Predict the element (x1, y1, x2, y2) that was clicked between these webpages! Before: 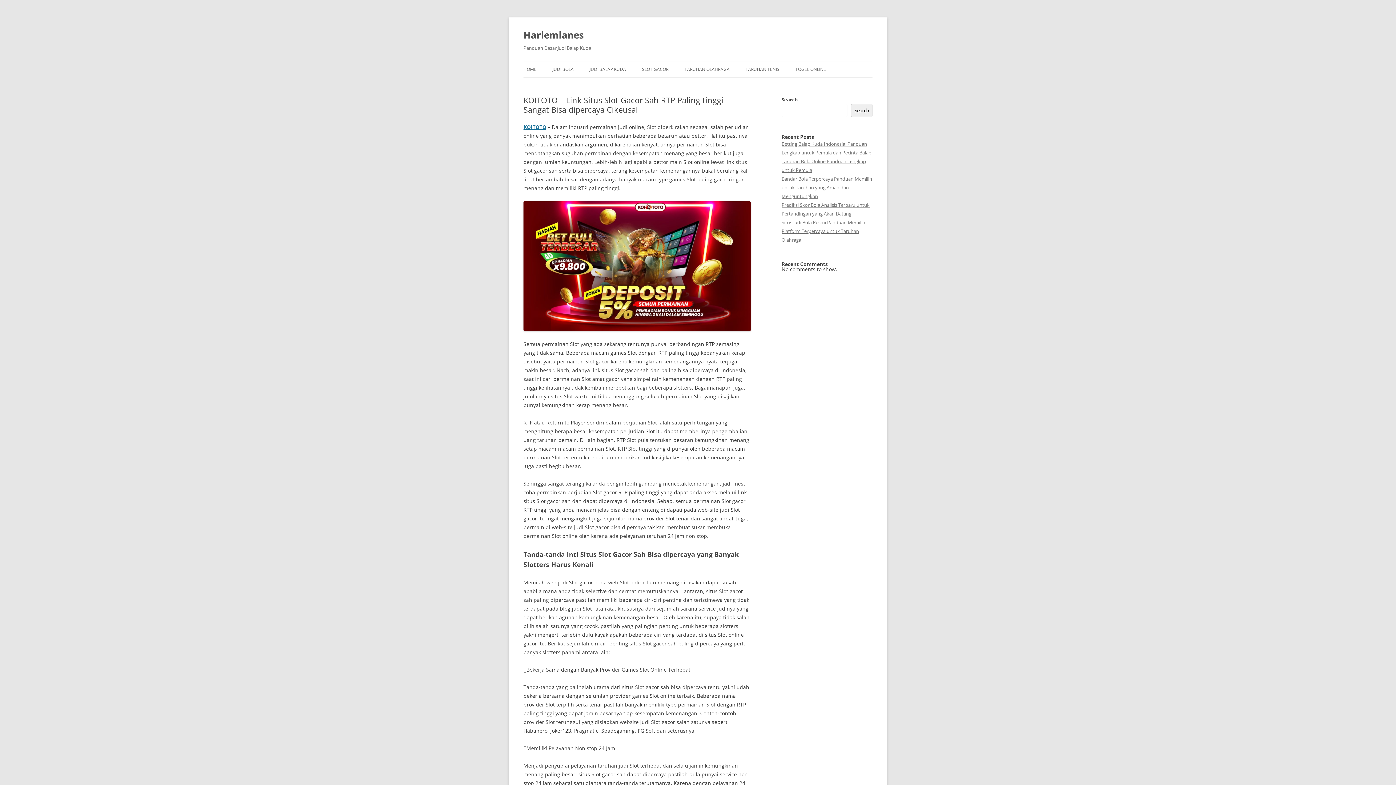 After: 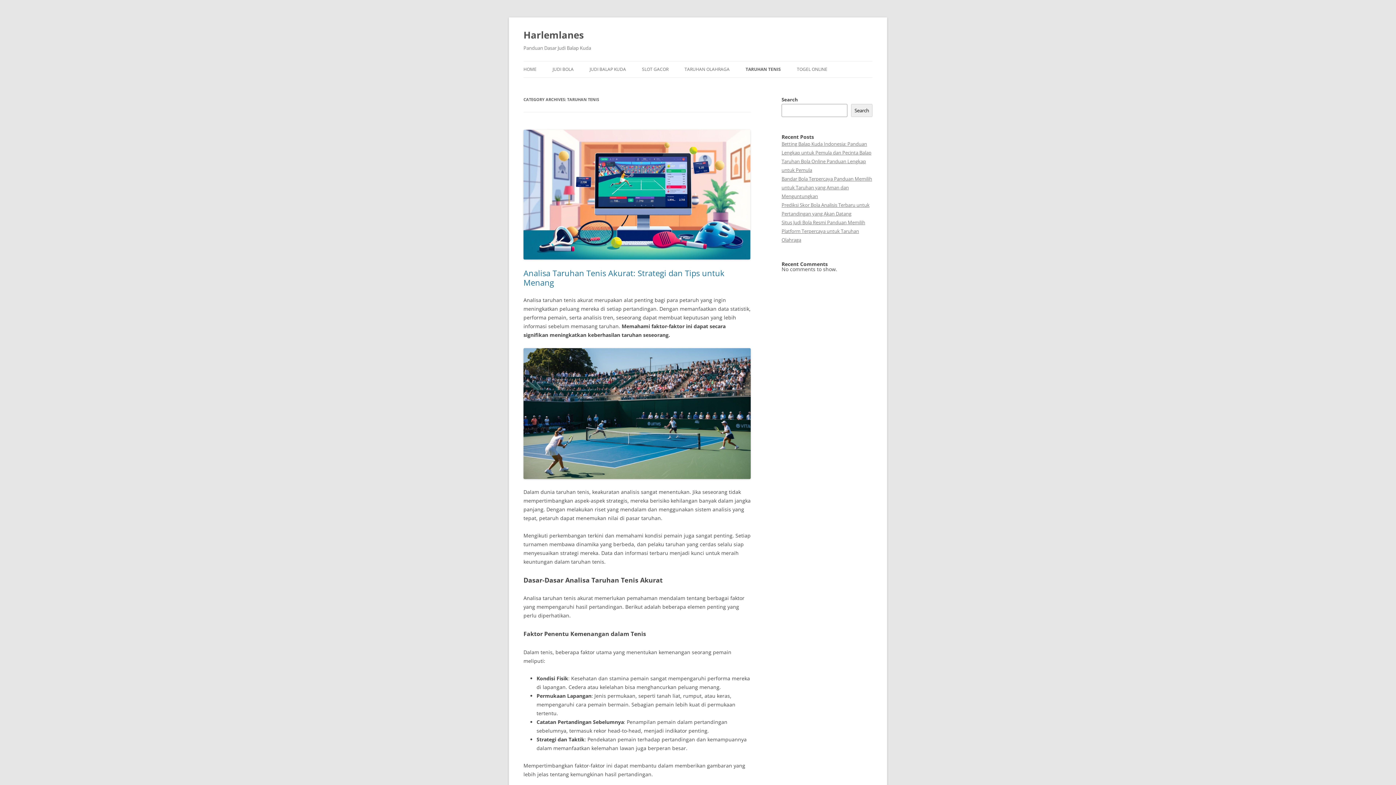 Action: label: TARUHAN TENIS bbox: (745, 61, 779, 77)